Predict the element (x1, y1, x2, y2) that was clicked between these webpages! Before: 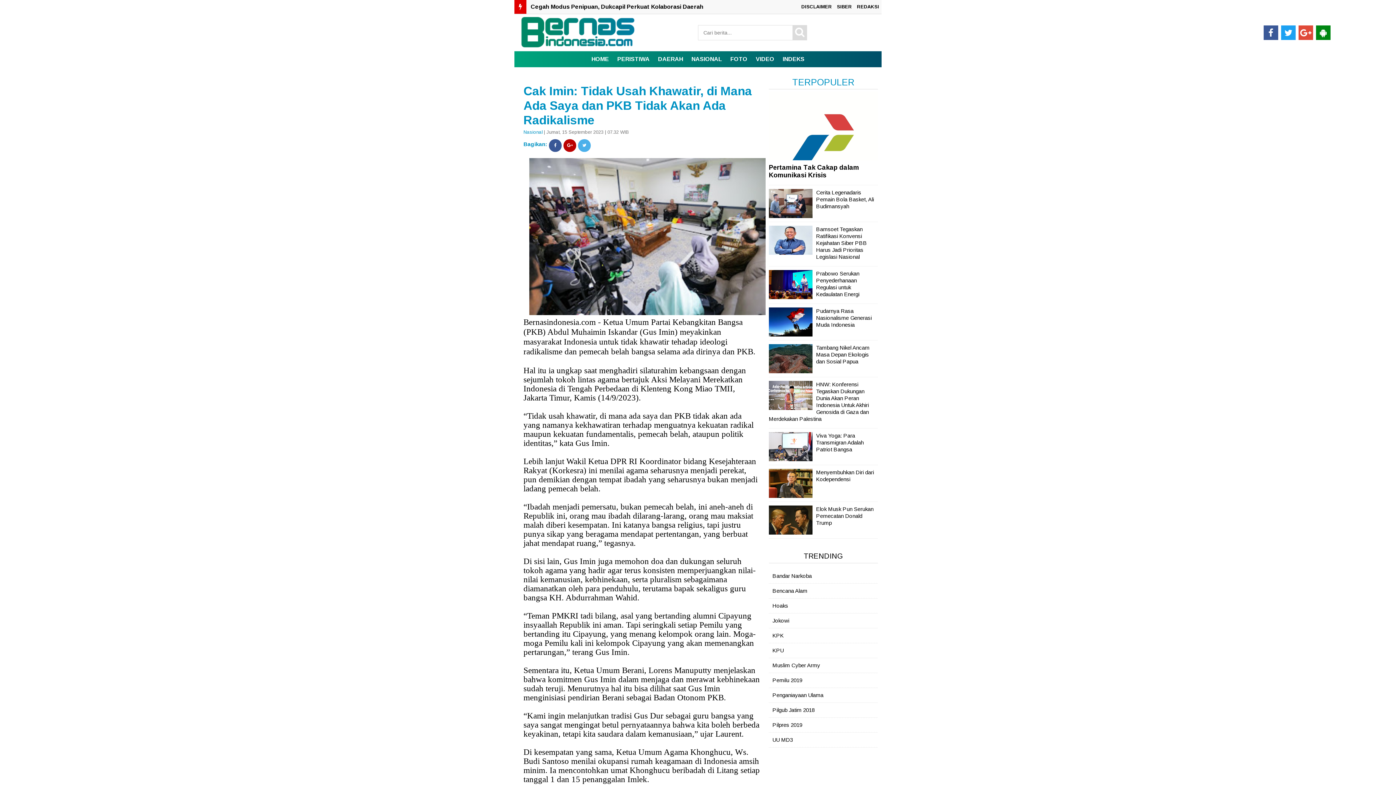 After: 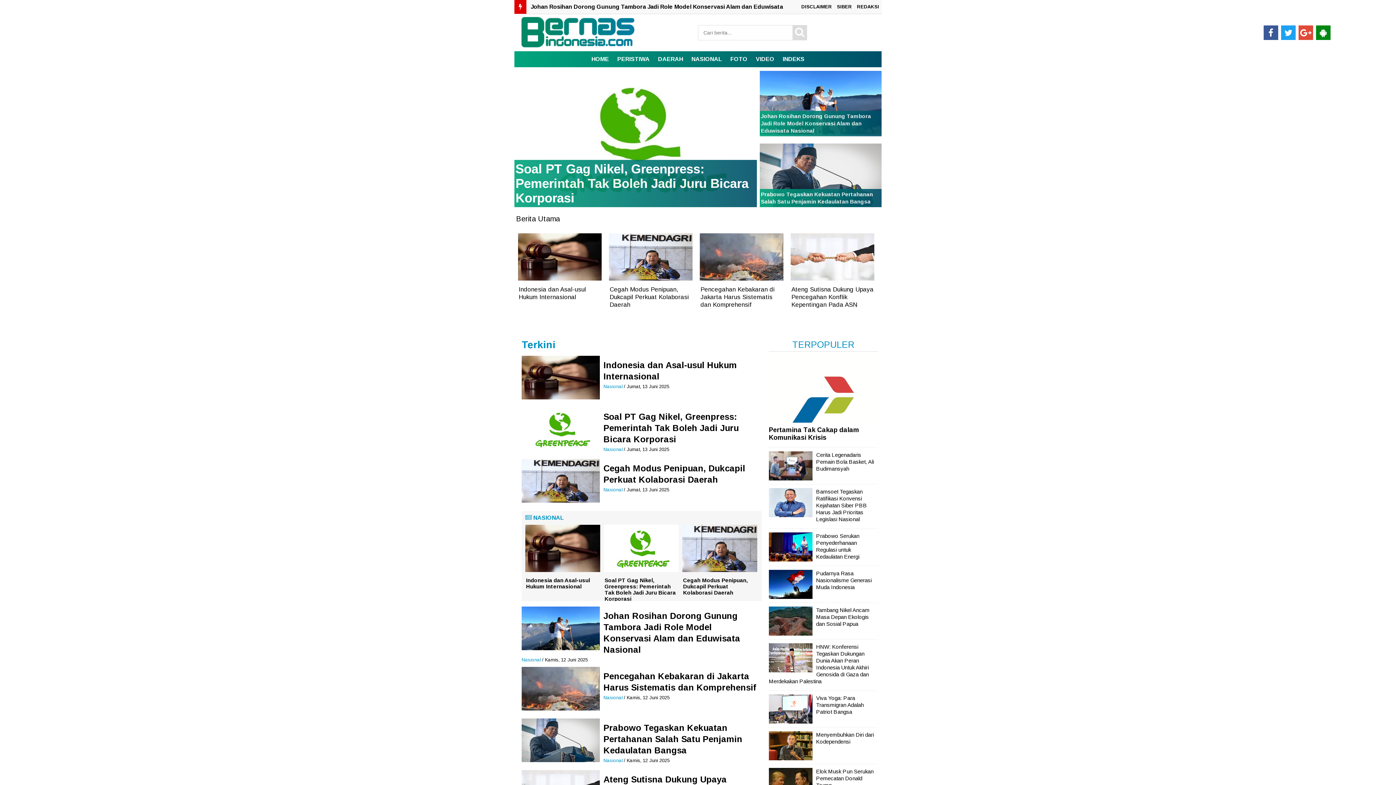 Action: bbox: (514, 15, 641, 49)